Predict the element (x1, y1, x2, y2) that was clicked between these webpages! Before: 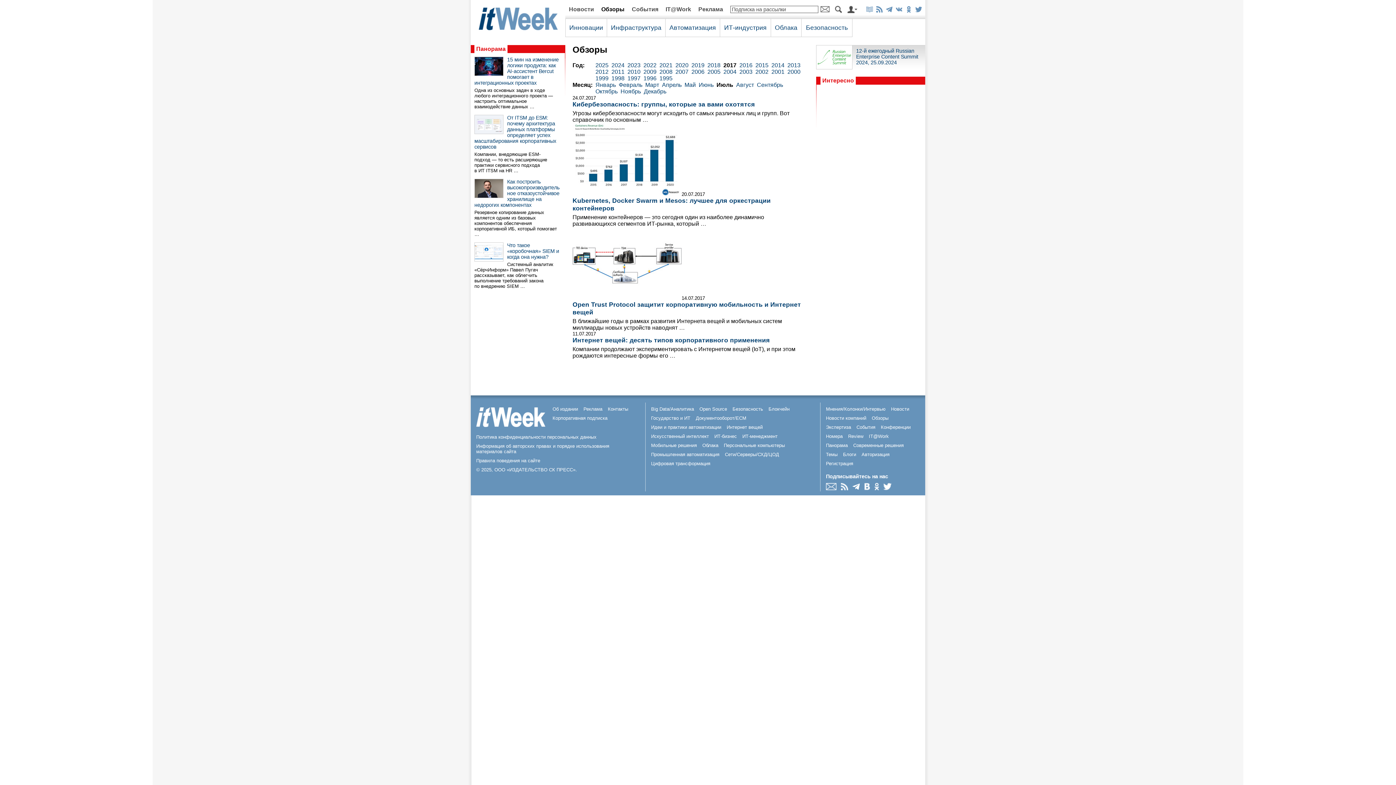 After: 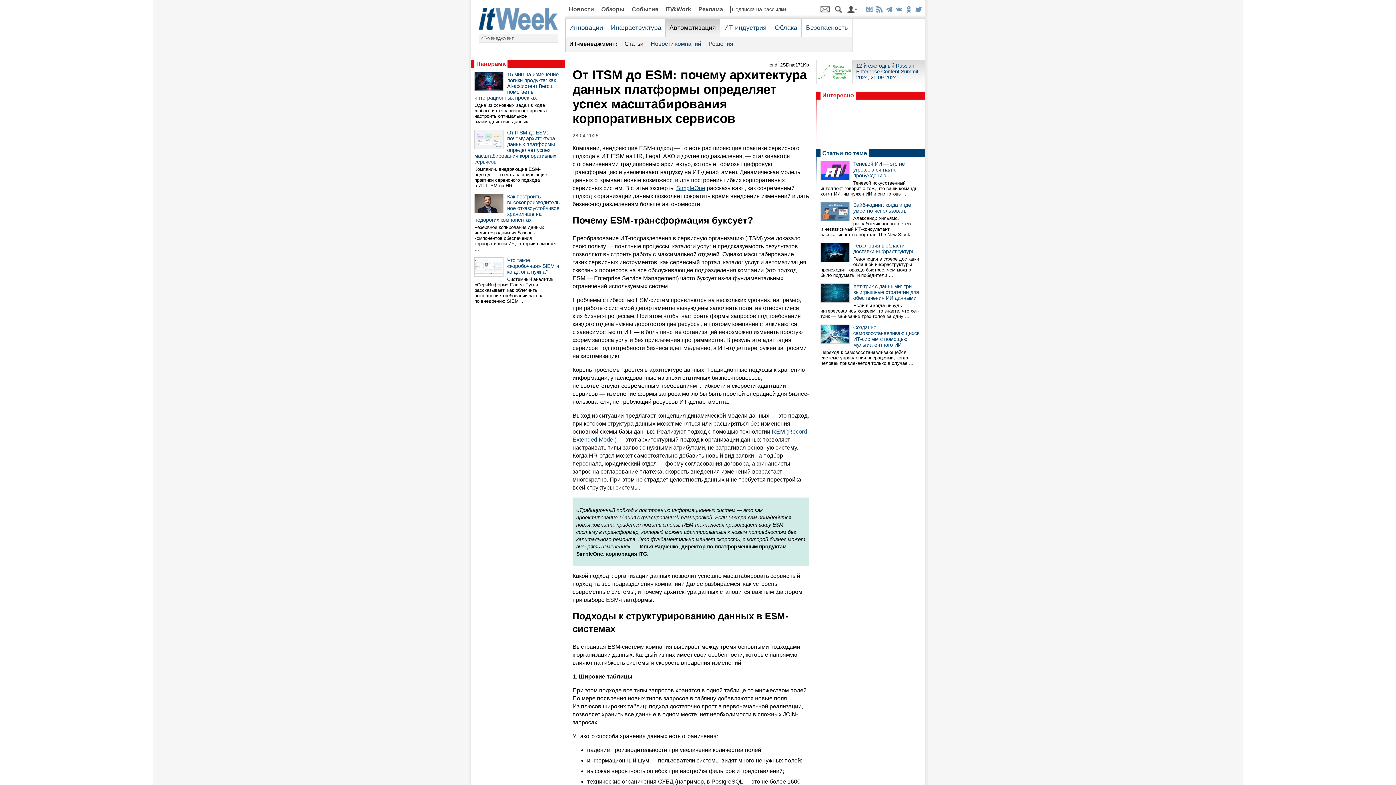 Action: label: От ITSM до ESM: почему архитектура данных платформы определяет успех масштабирования корпоративных сервисов bbox: (474, 114, 556, 149)